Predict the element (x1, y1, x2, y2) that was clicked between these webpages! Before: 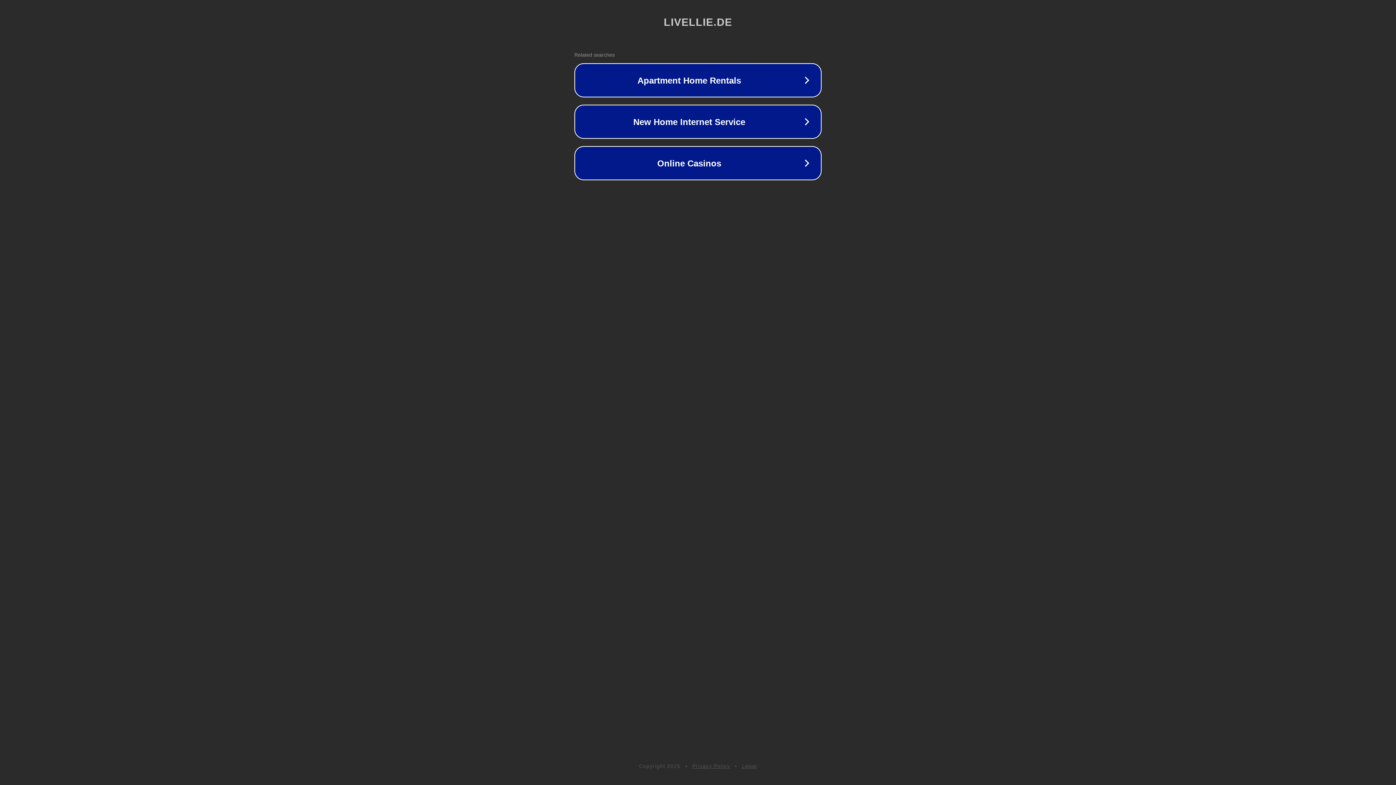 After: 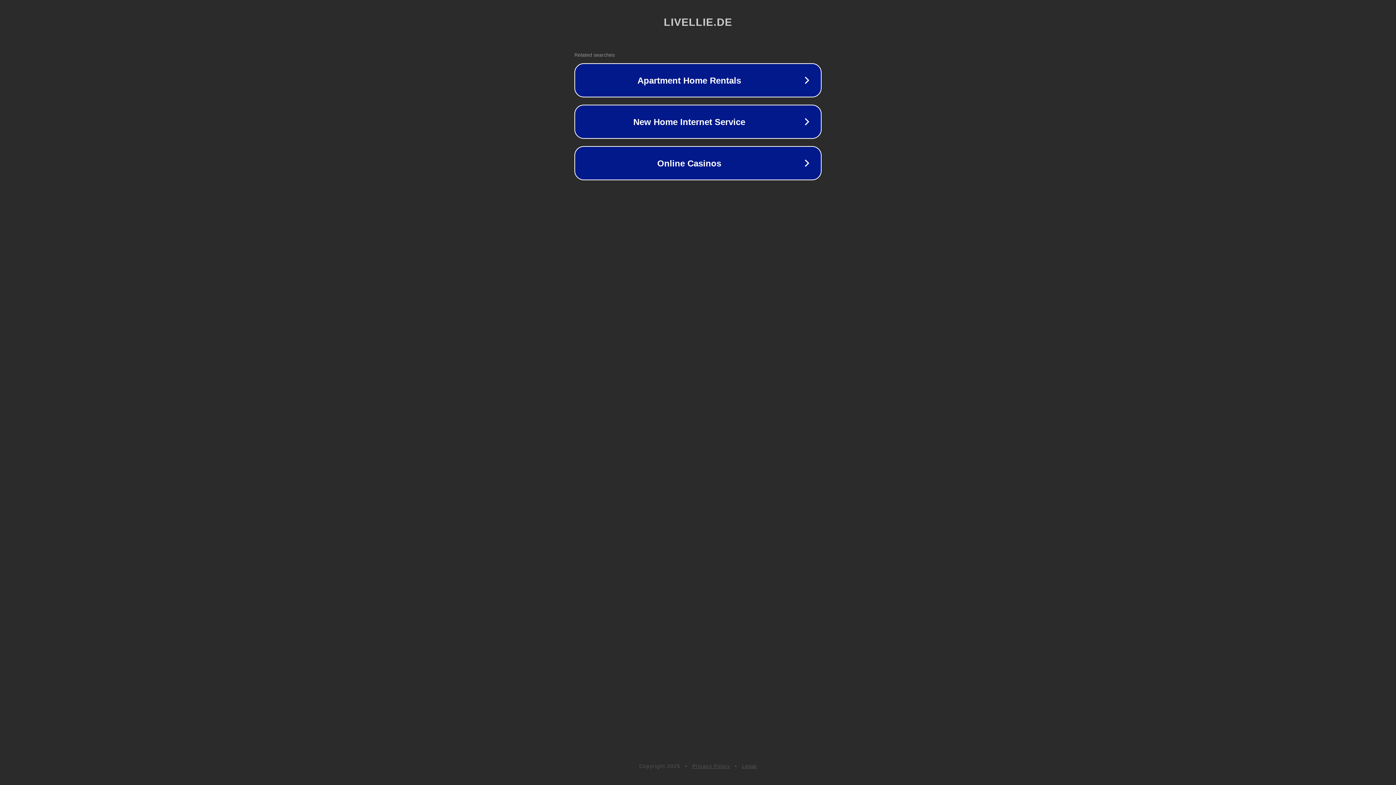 Action: bbox: (692, 763, 730, 769) label: Privacy Policy